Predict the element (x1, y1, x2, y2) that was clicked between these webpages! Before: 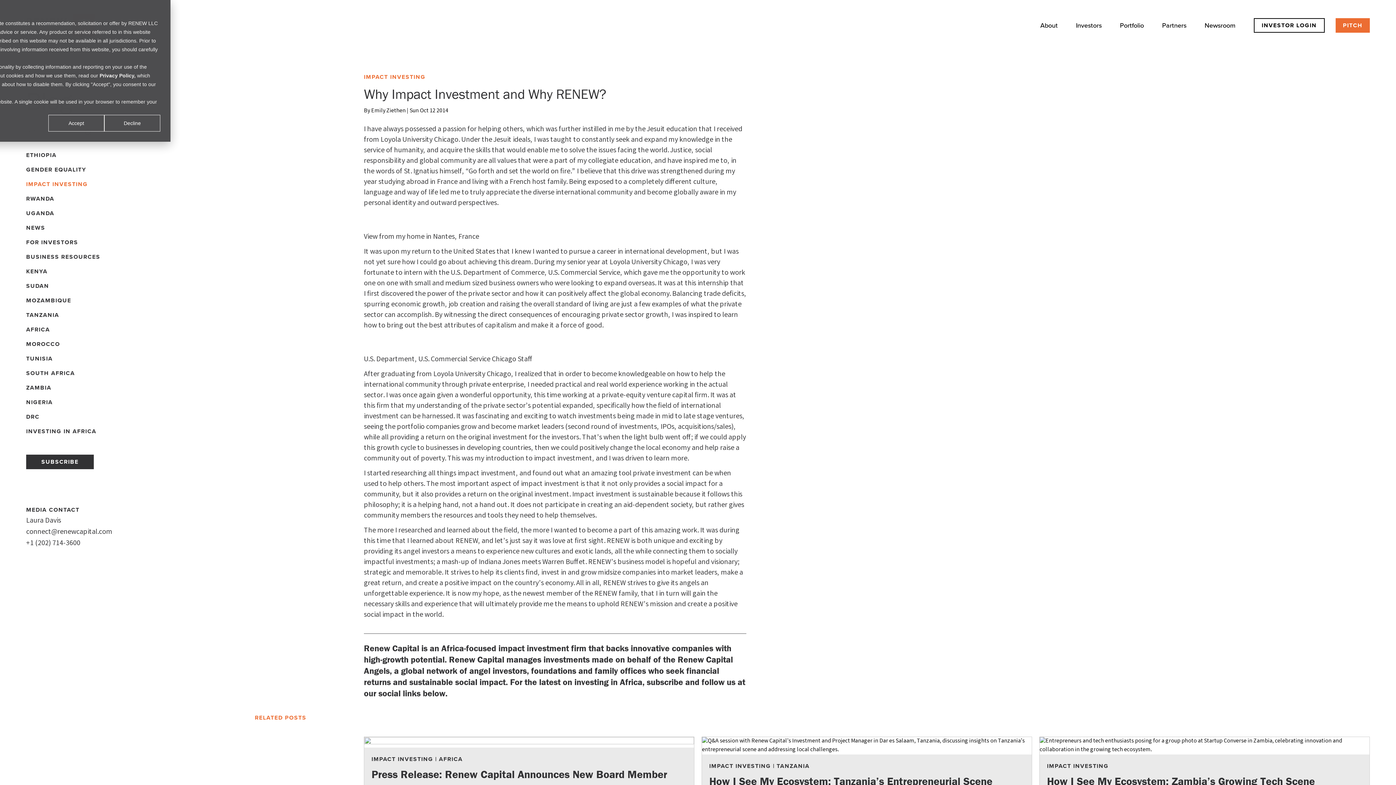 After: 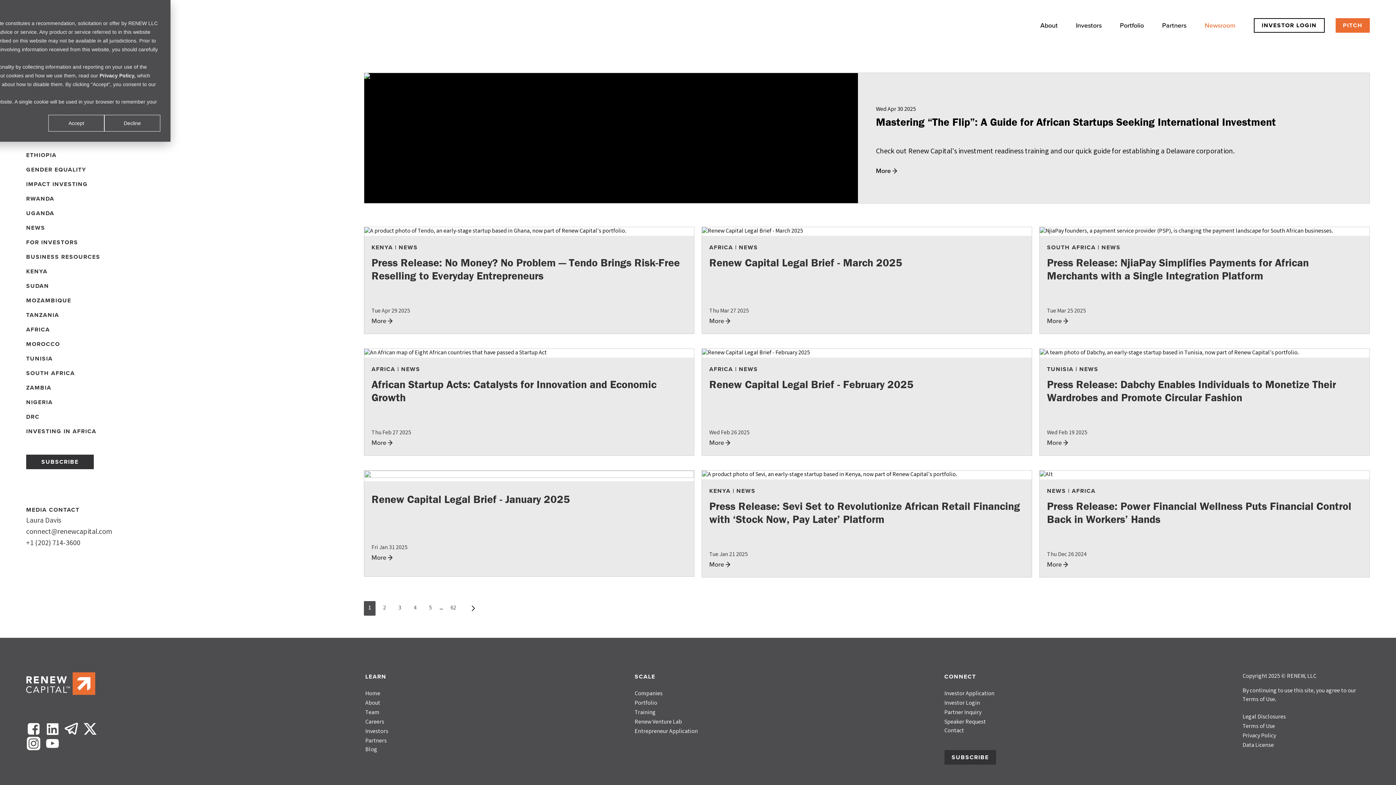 Action: label: Blog bbox: (26, 88, 356, 113)